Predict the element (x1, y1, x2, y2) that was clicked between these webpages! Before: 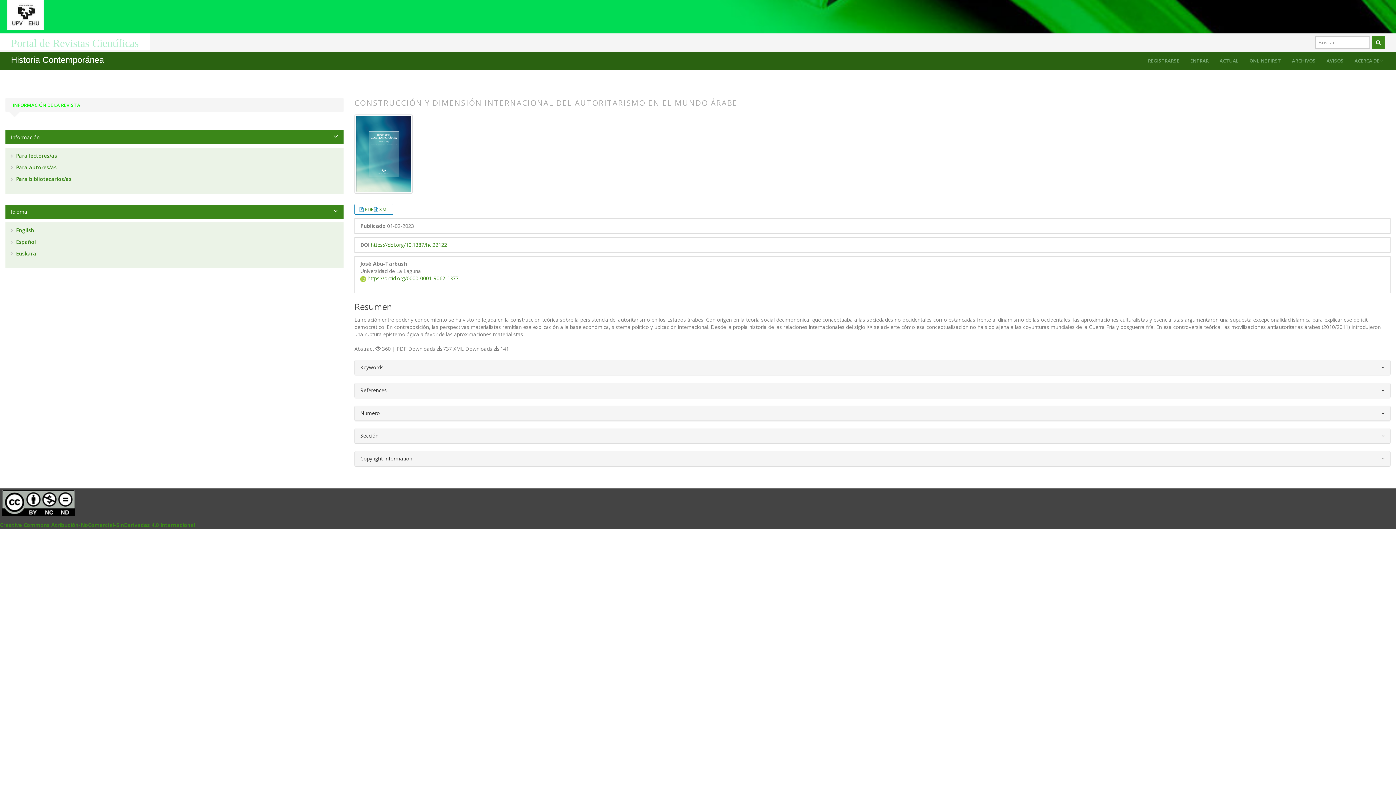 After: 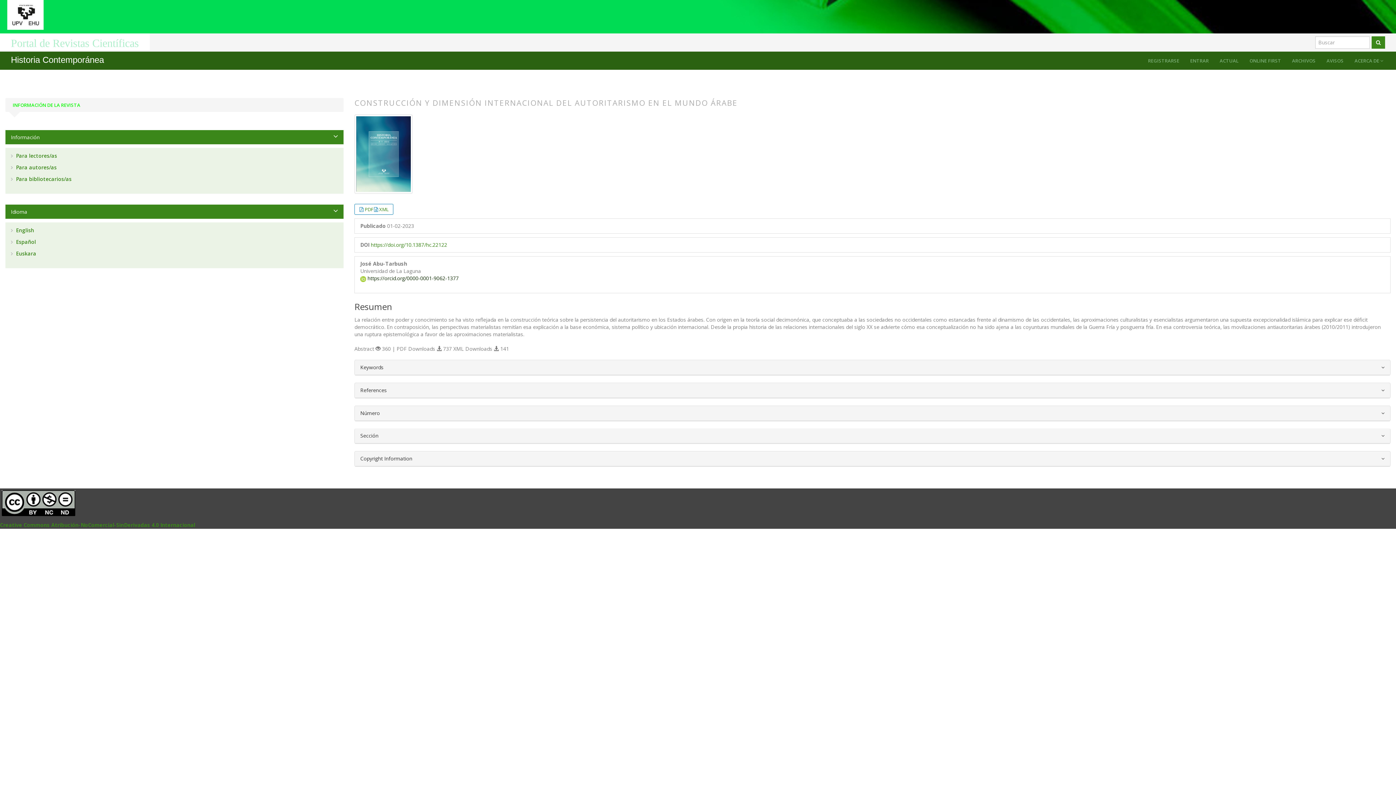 Action: bbox: (360, 275, 458, 281) label:  https://orcid.org/0000-0001-9062-1377